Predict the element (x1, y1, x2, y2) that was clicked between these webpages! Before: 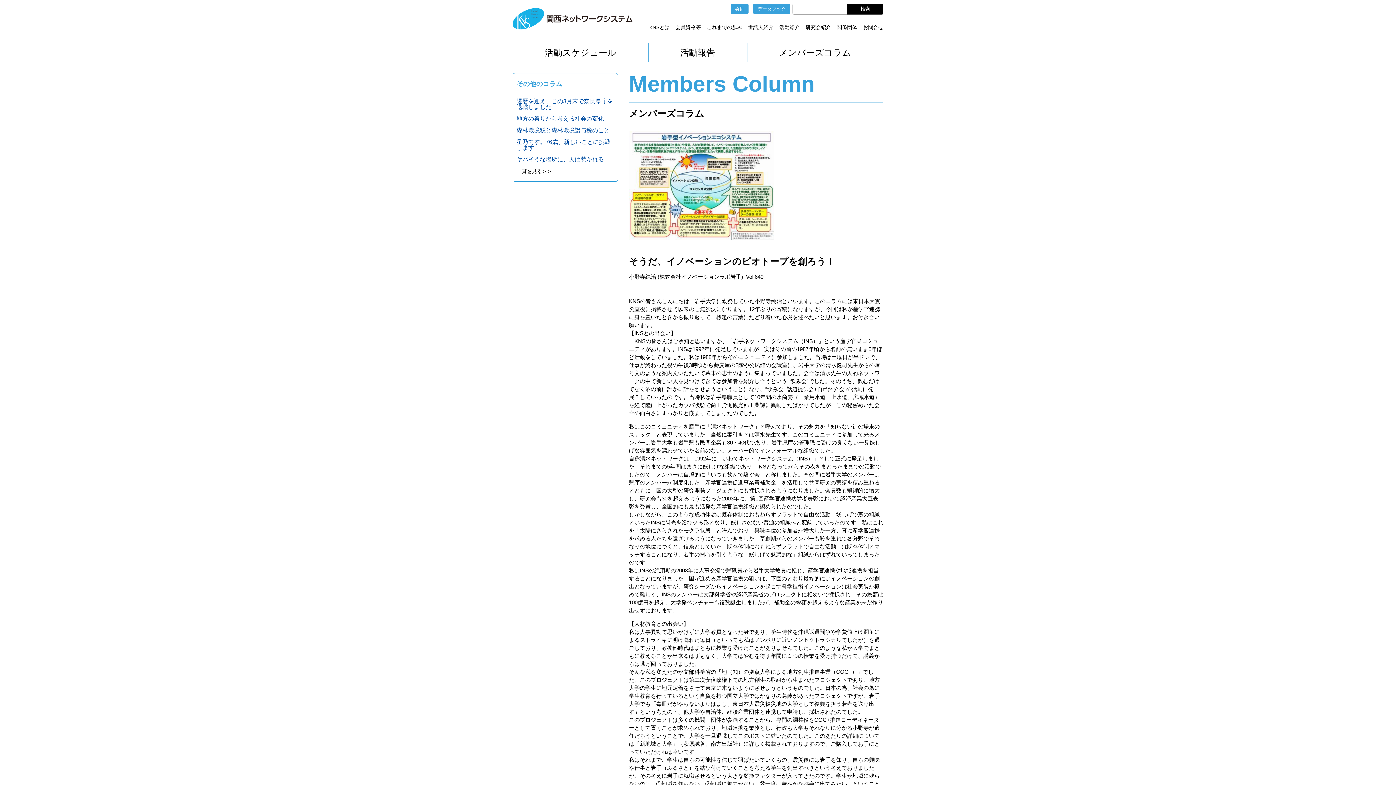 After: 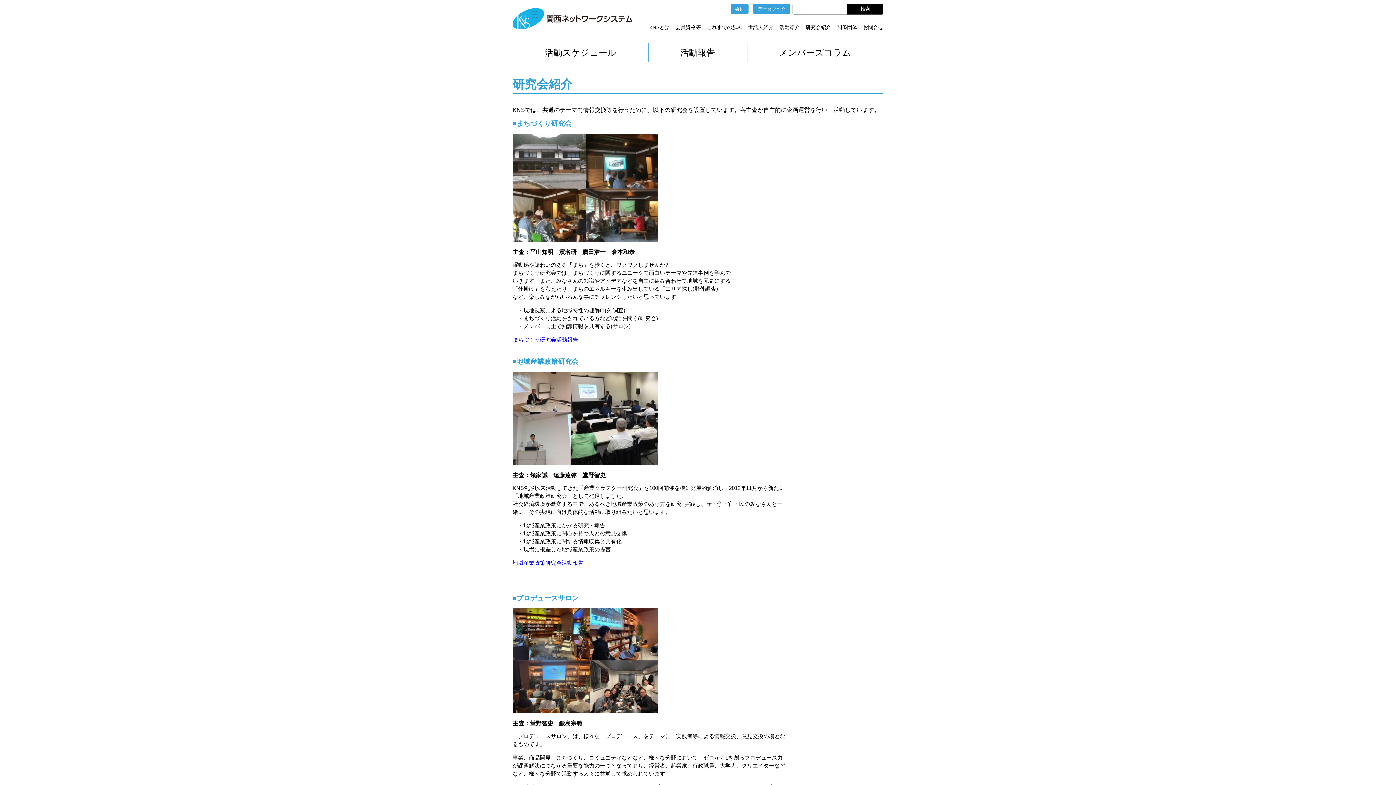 Action: label: 研究会紹介 bbox: (805, 20, 831, 33)